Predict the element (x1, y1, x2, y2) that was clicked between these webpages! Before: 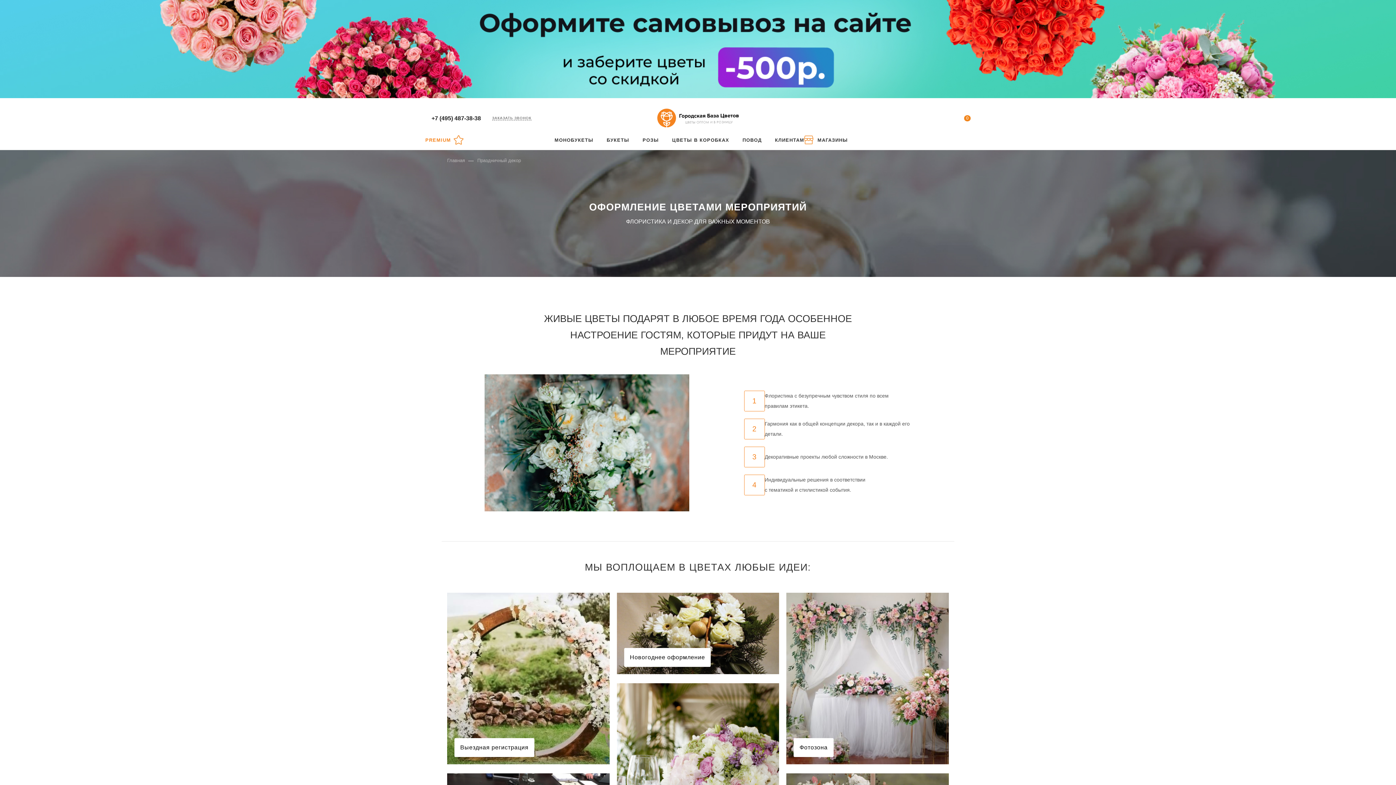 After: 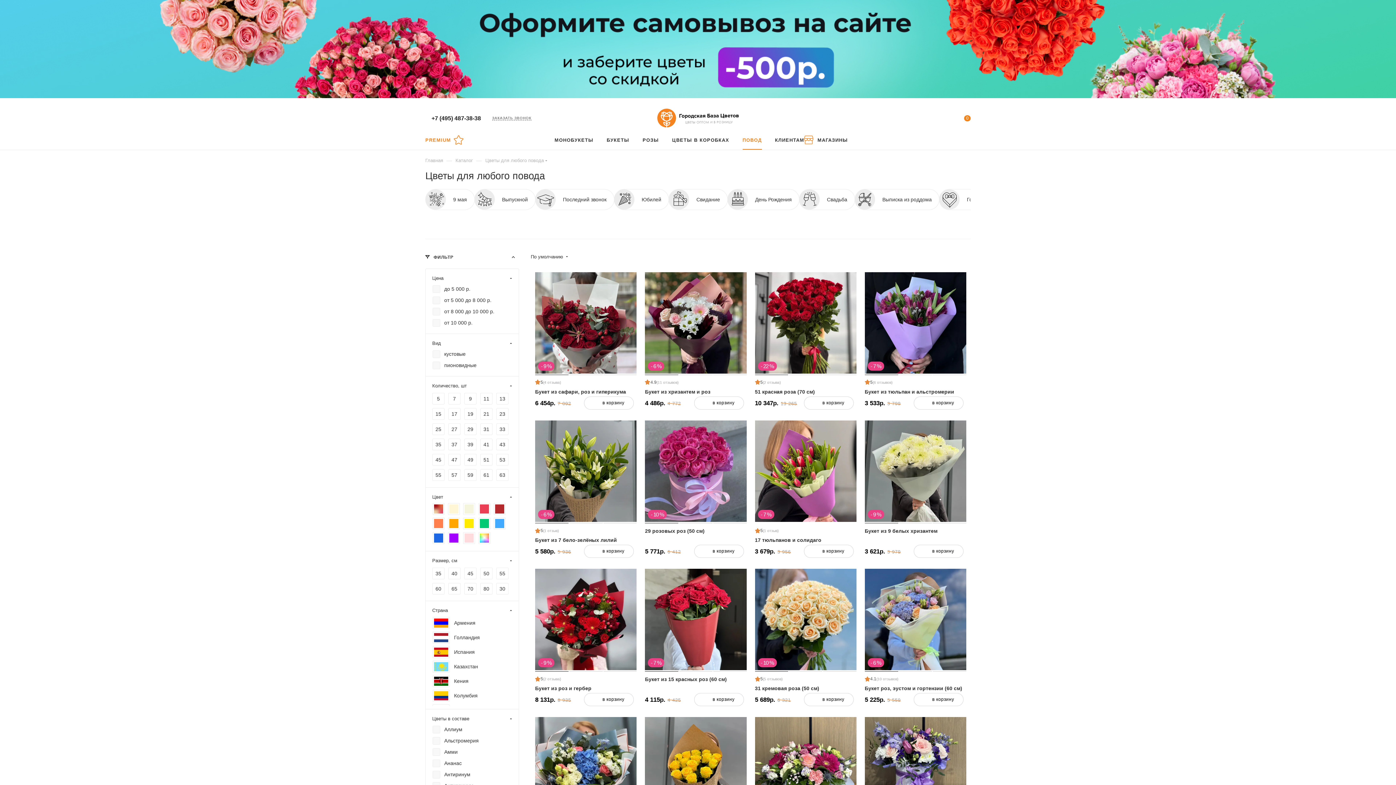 Action: label: ПОВОД bbox: (736, 130, 768, 149)